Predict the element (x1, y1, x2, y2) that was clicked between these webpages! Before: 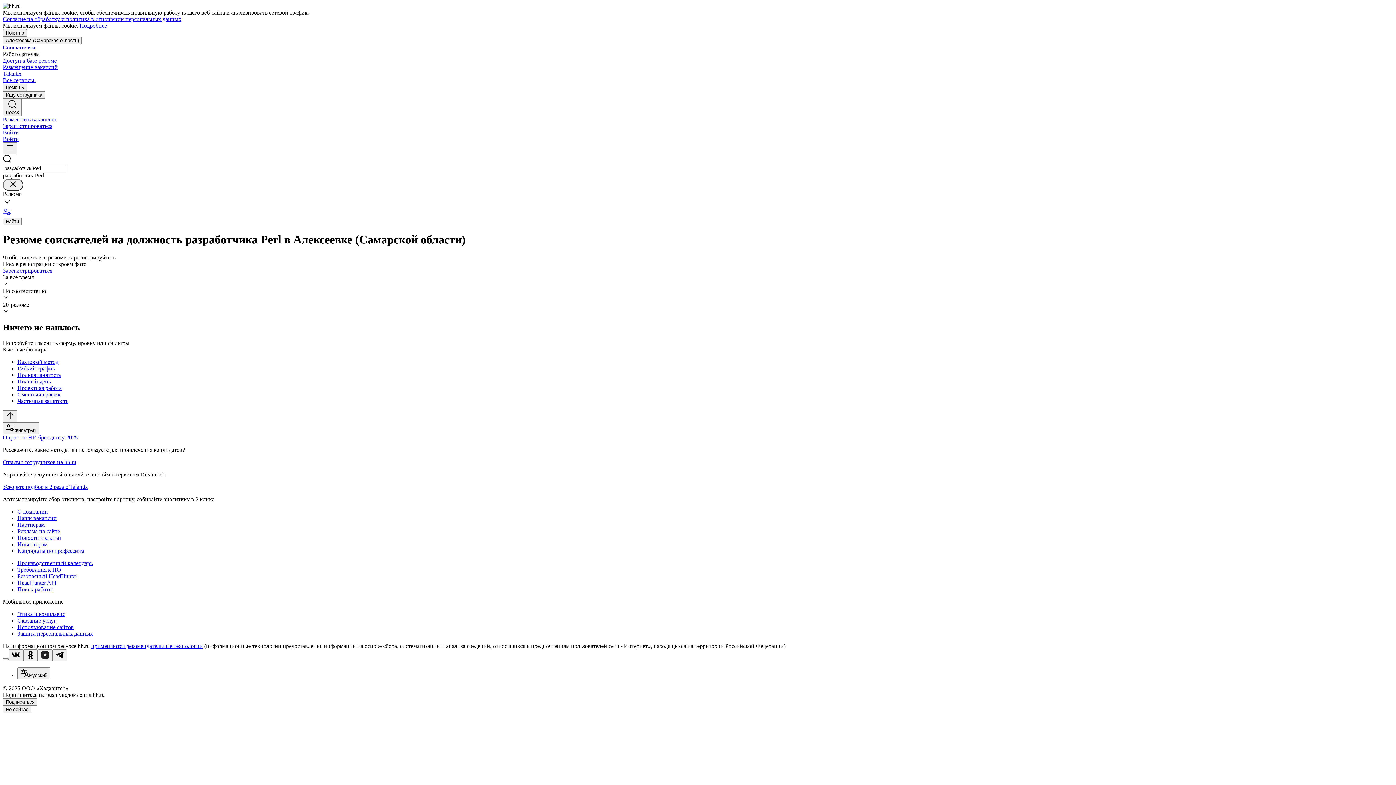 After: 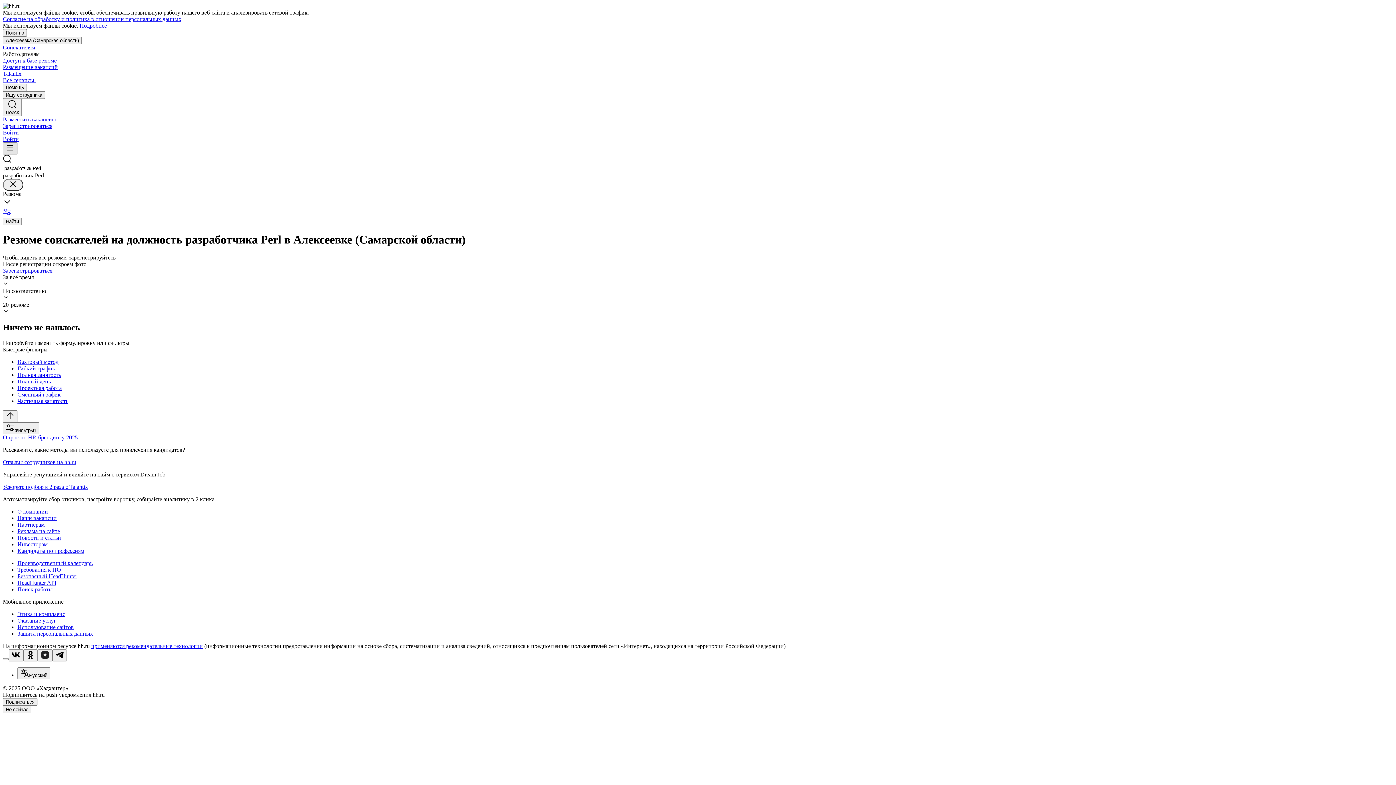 Action: bbox: (2, 142, 17, 154)